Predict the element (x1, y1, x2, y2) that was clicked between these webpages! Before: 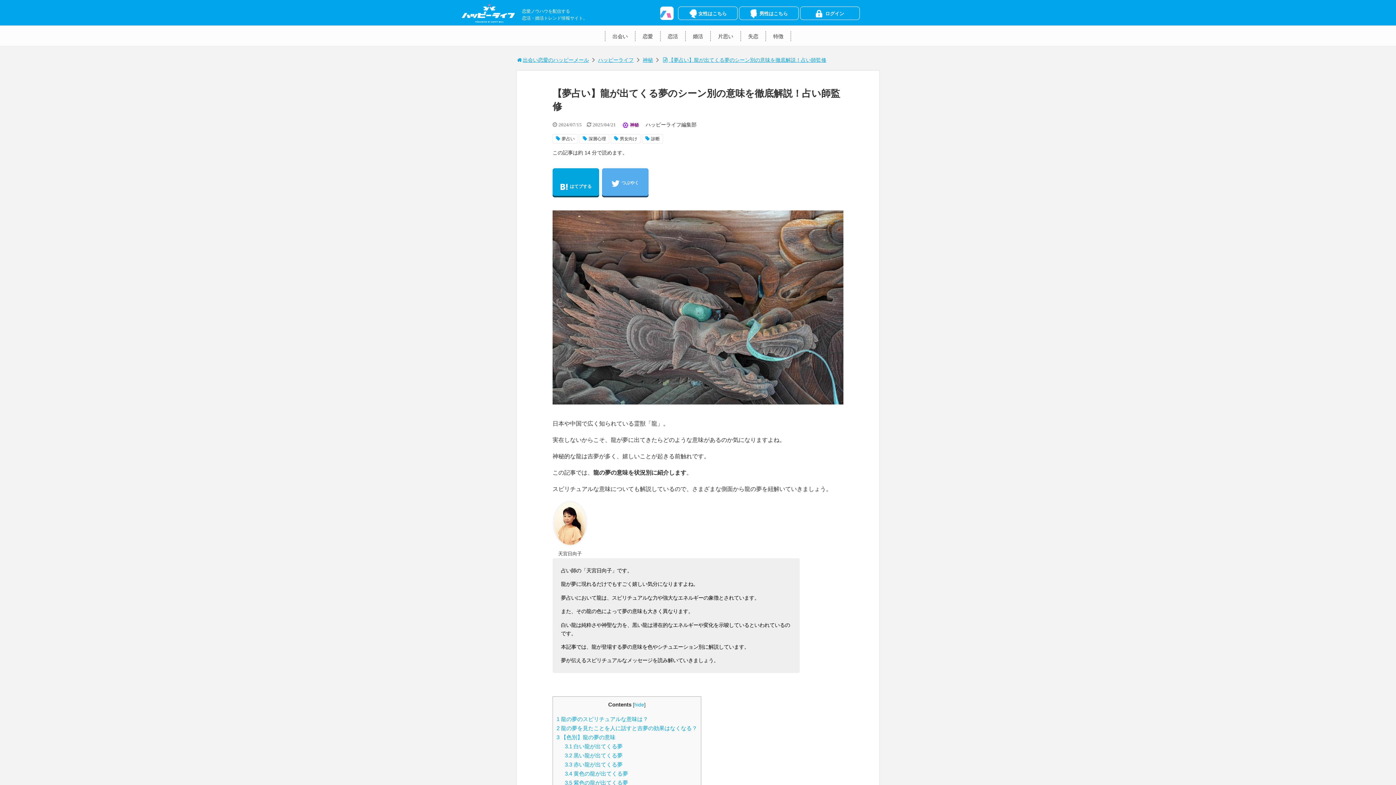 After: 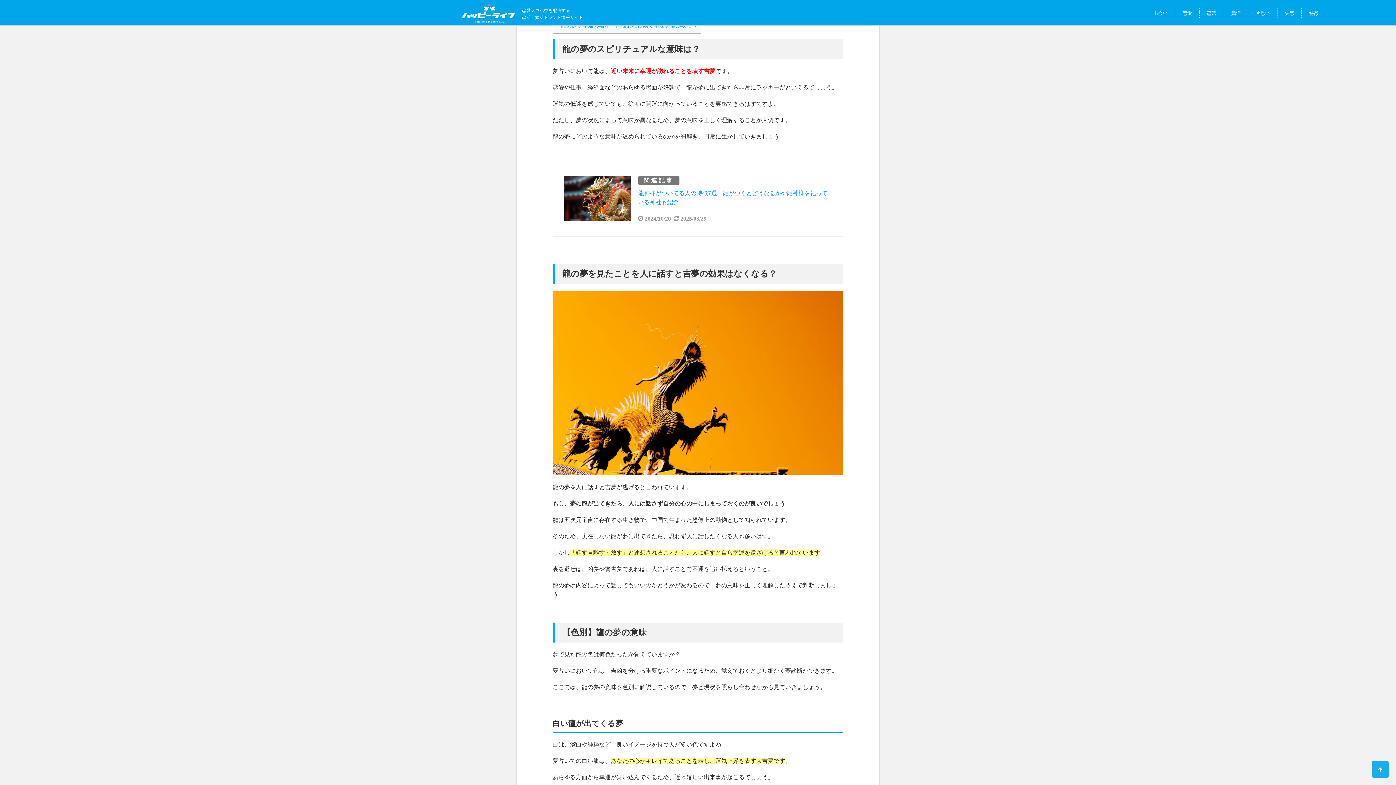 Action: bbox: (556, 716, 648, 722) label: 1 龍の夢のスピリチュアルな意味は？